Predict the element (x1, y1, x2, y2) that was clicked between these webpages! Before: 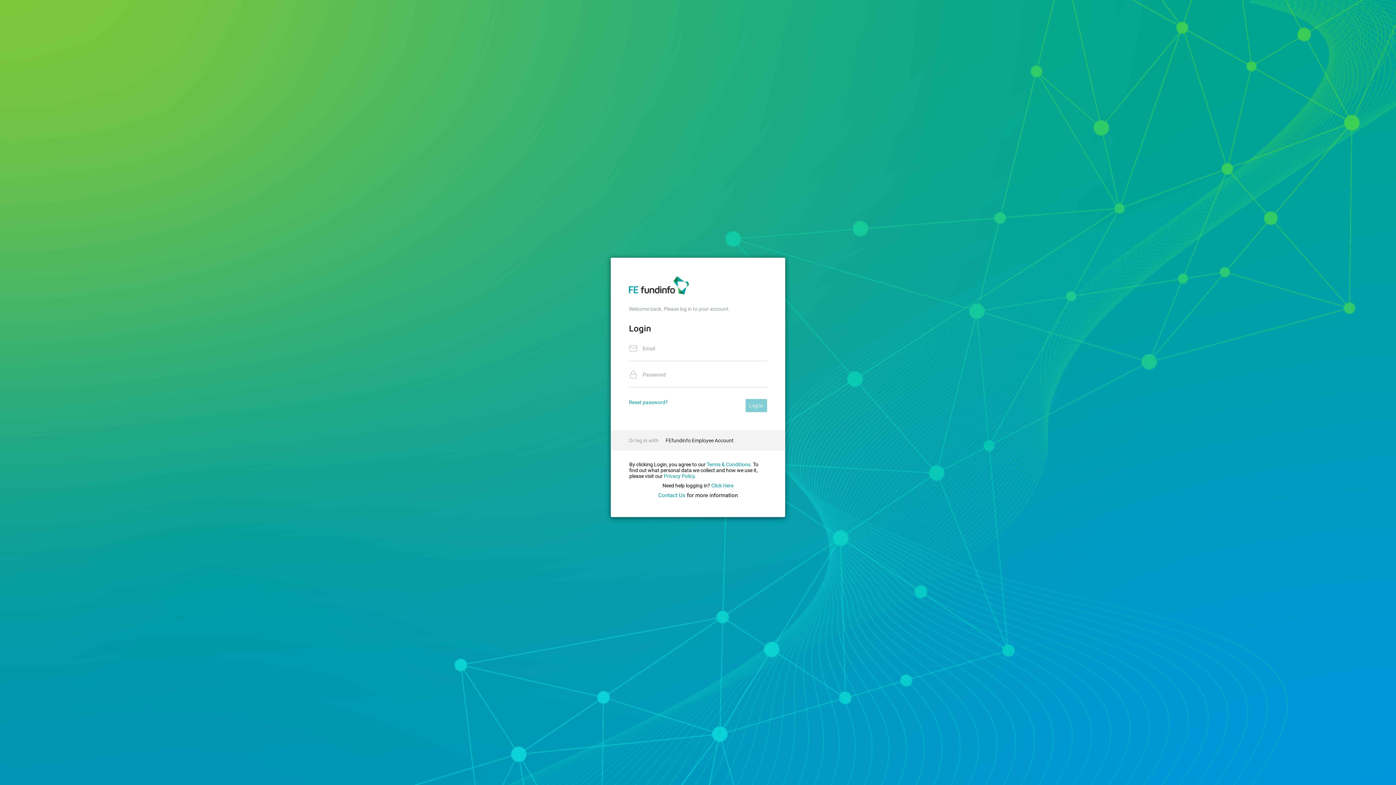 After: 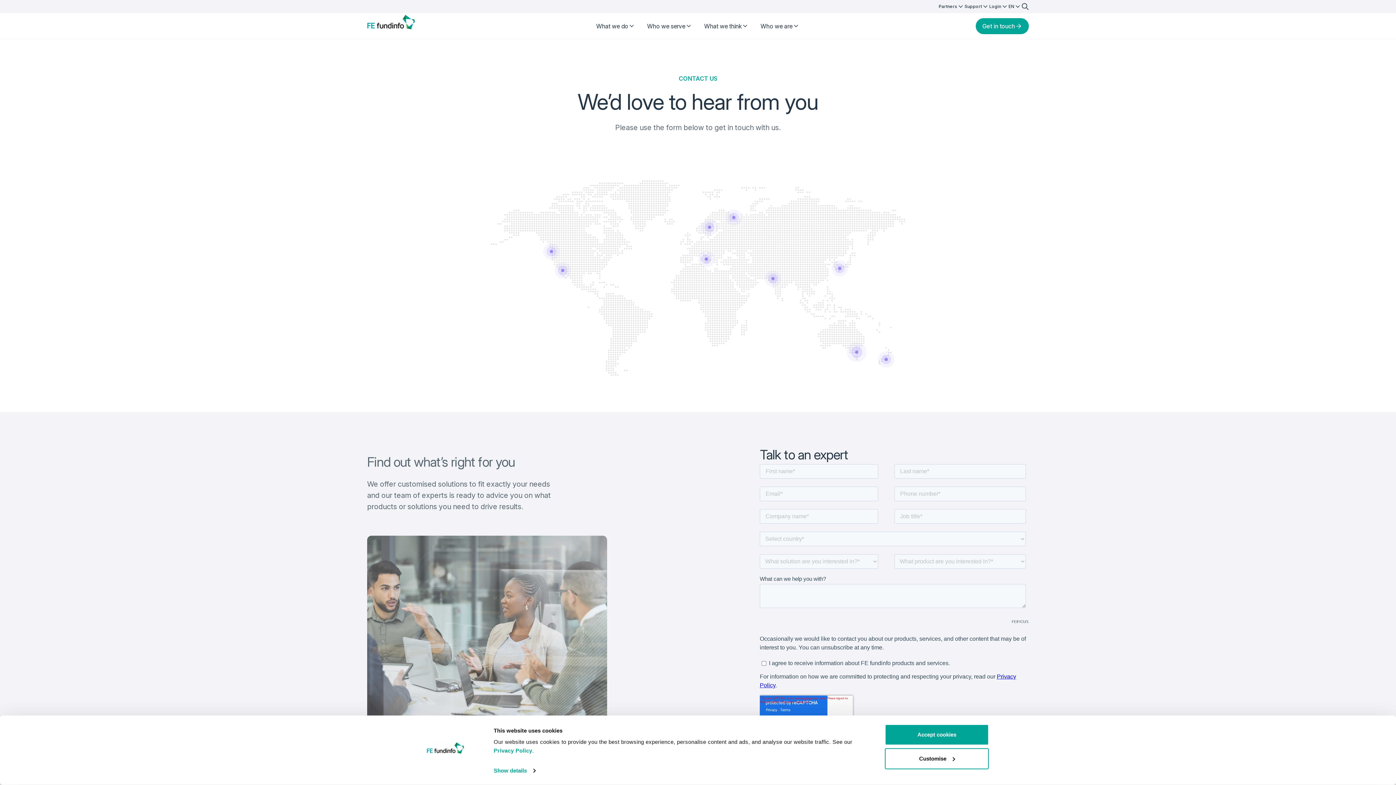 Action: label: Contact Us bbox: (658, 492, 685, 498)